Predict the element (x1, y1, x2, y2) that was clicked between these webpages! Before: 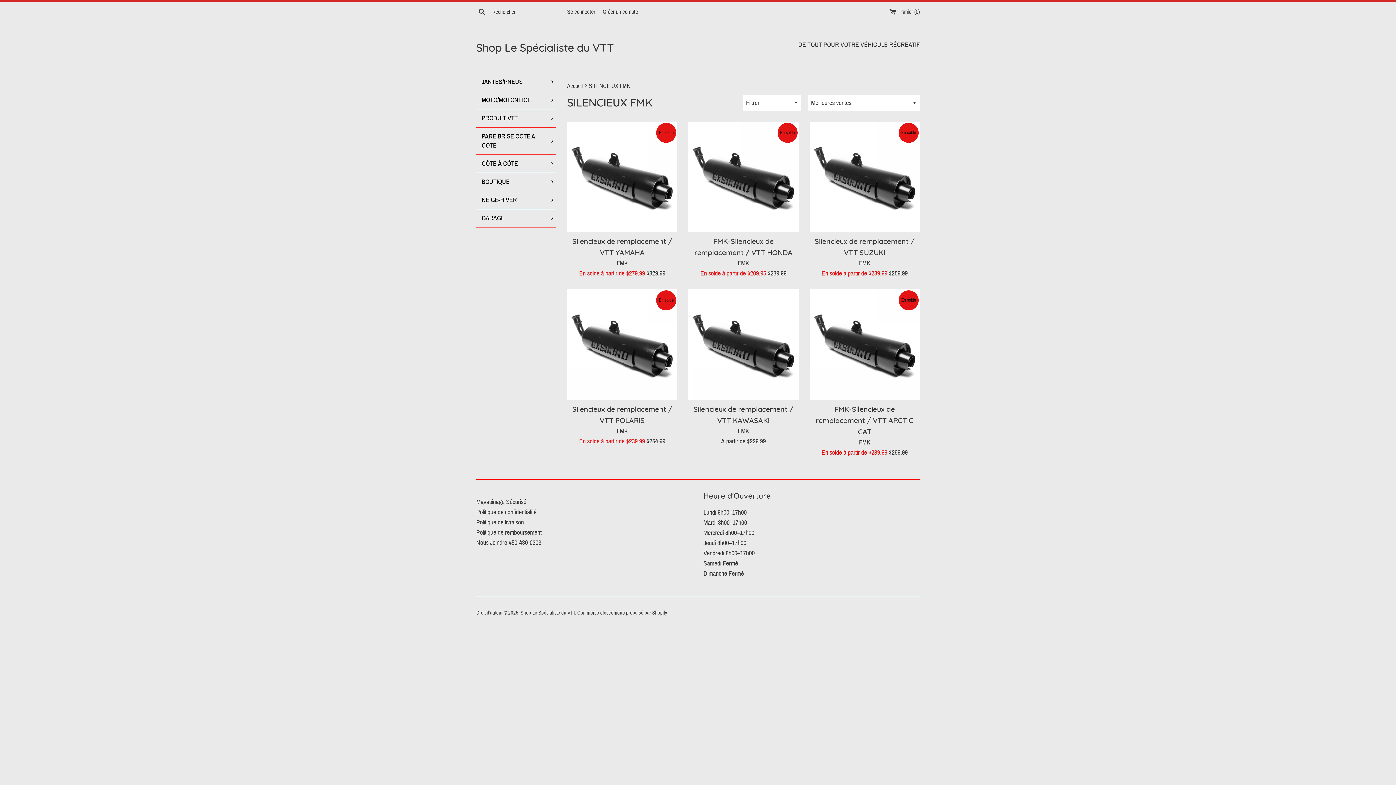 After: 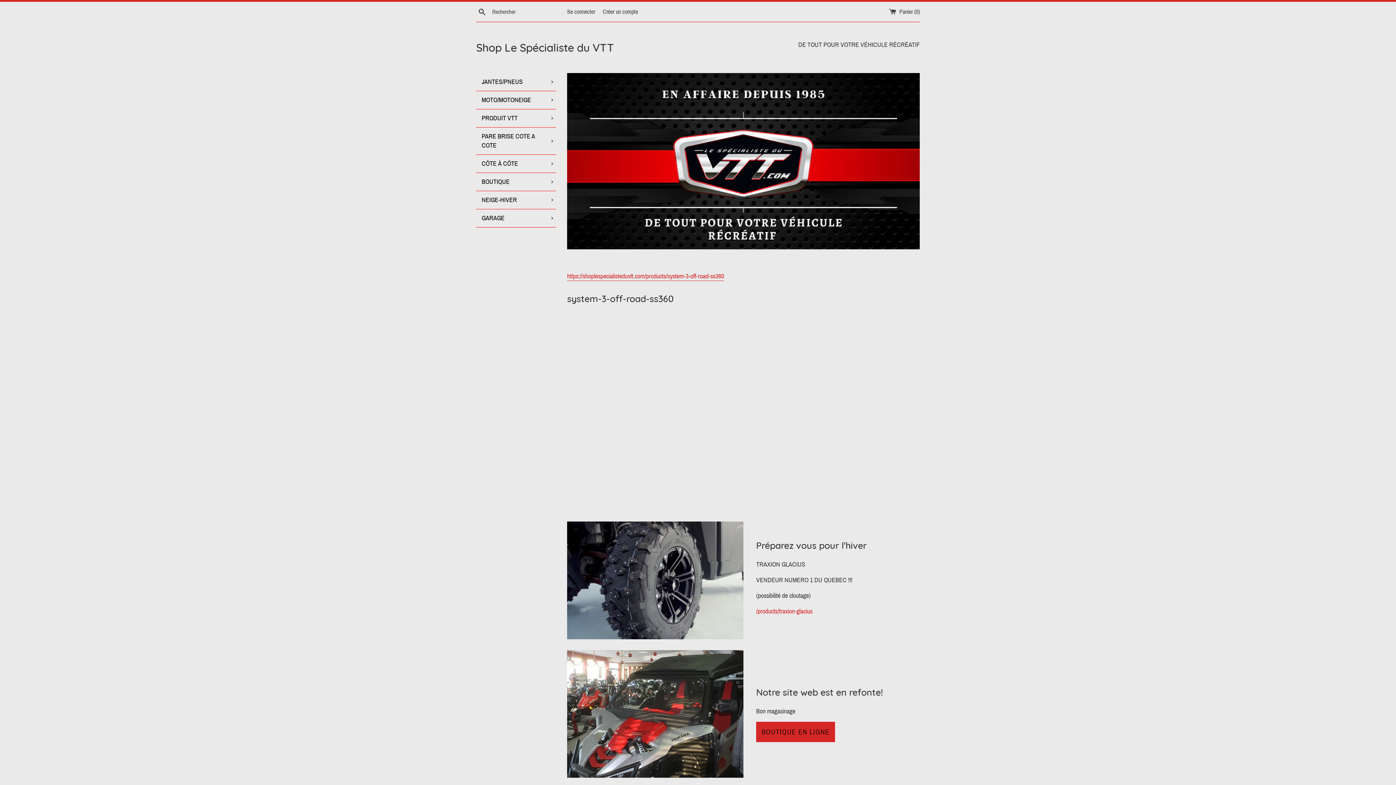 Action: bbox: (567, 82, 584, 89) label: Accueil 